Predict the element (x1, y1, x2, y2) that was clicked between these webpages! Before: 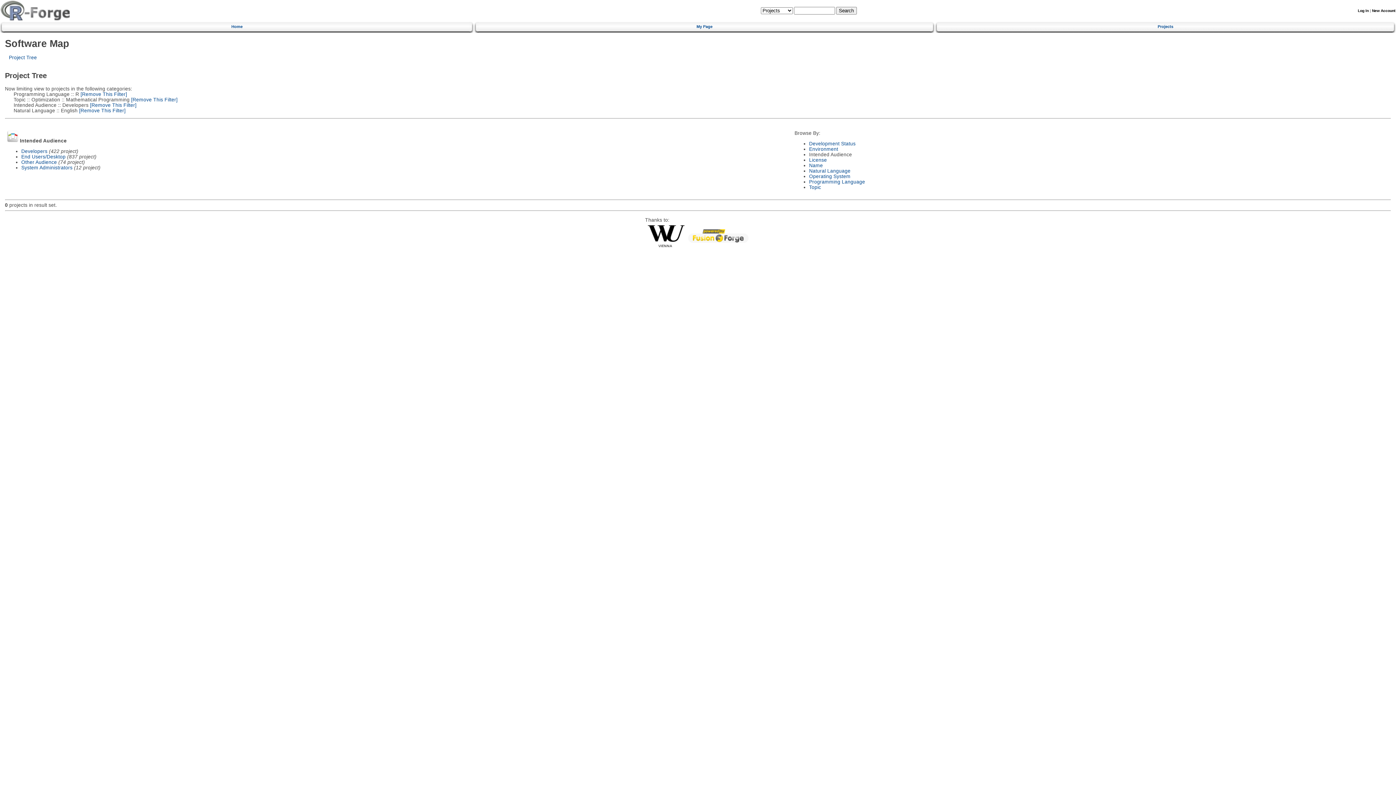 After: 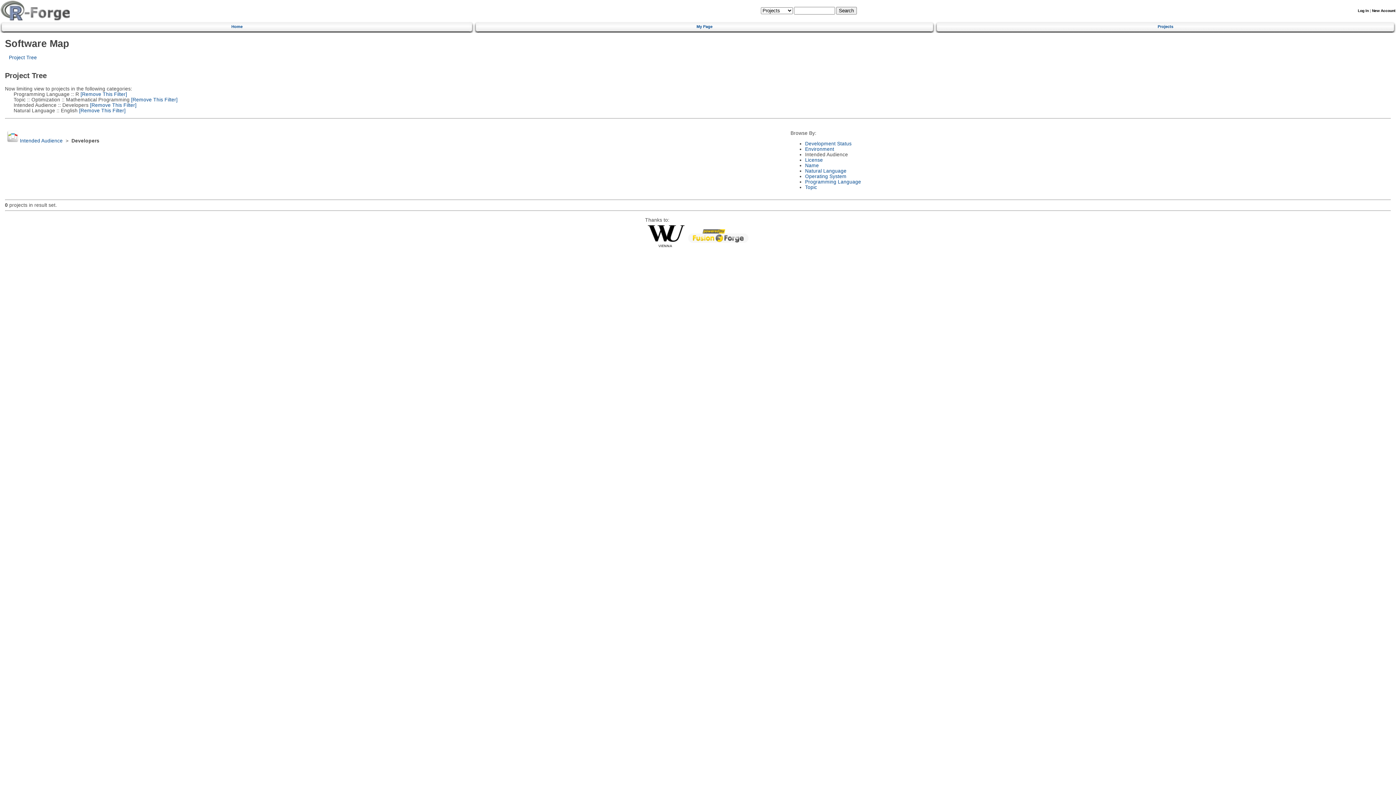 Action: bbox: (21, 148, 47, 154) label: Developers